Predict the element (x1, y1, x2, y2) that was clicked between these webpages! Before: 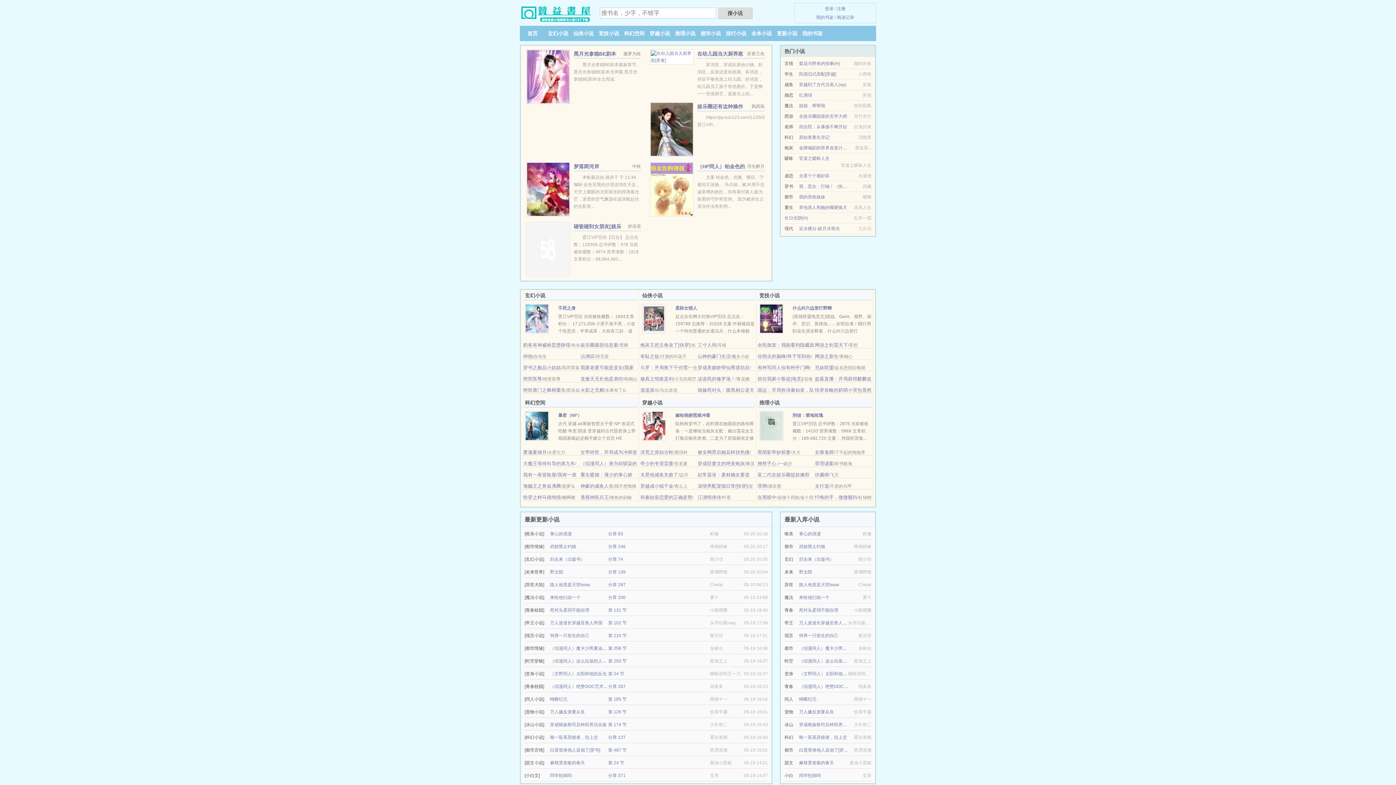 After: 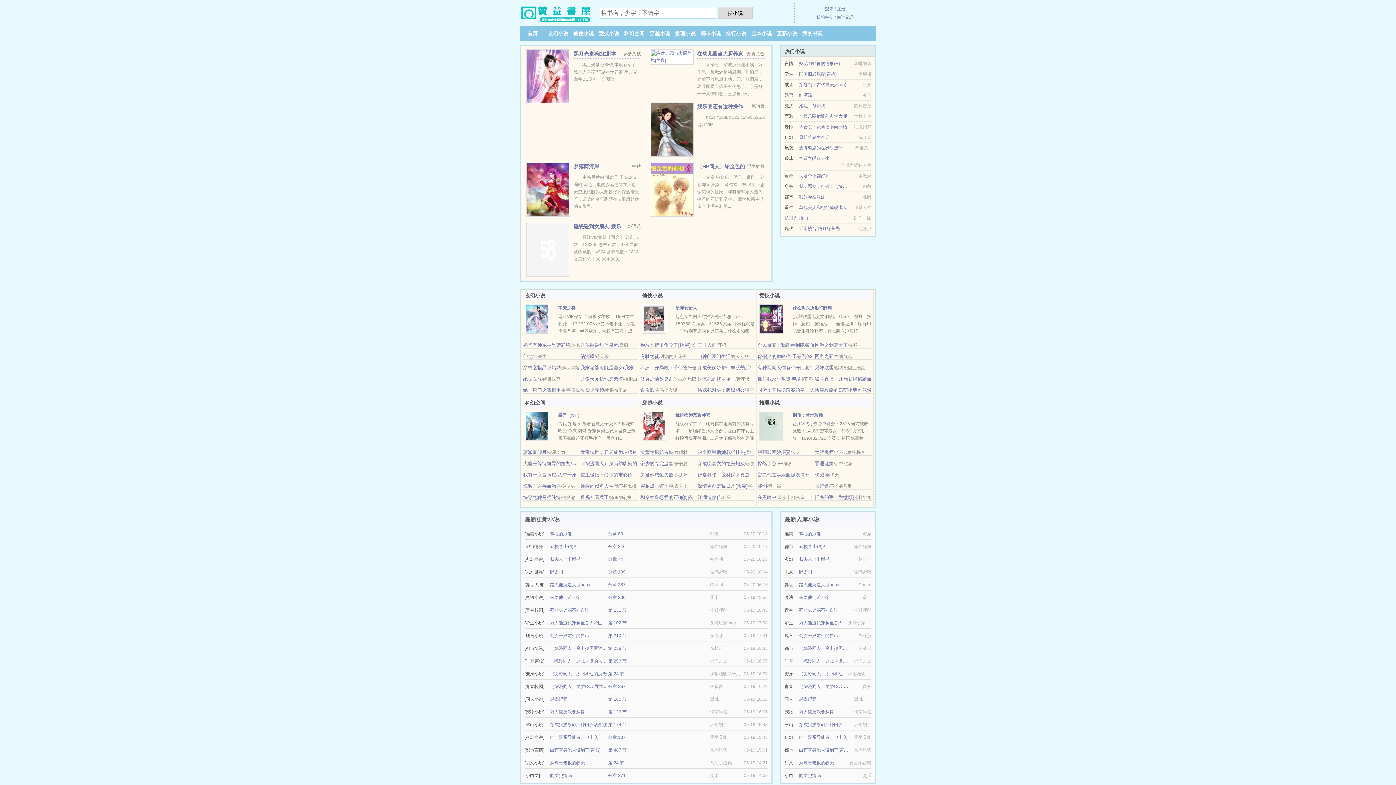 Action: bbox: (784, 215, 808, 220) label: 长日光阴(H)